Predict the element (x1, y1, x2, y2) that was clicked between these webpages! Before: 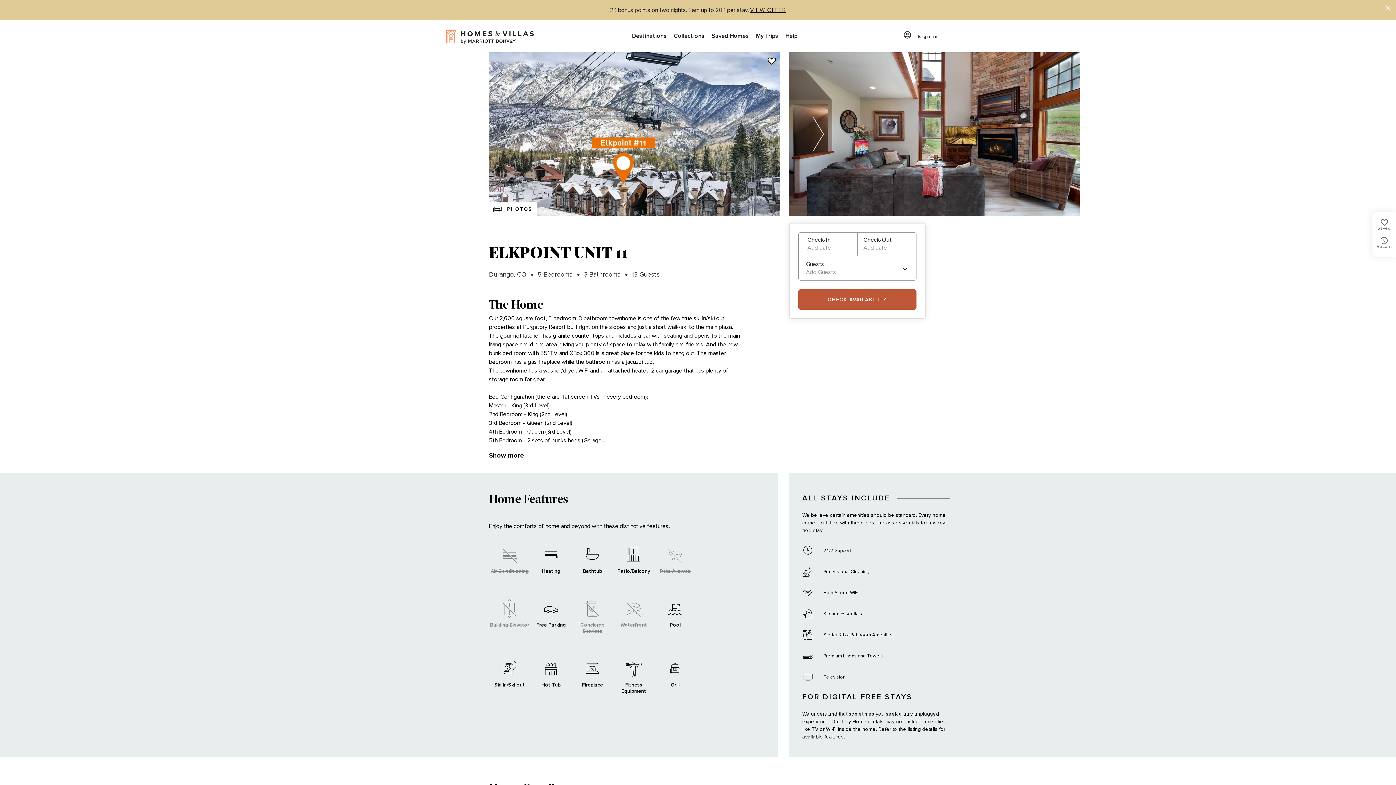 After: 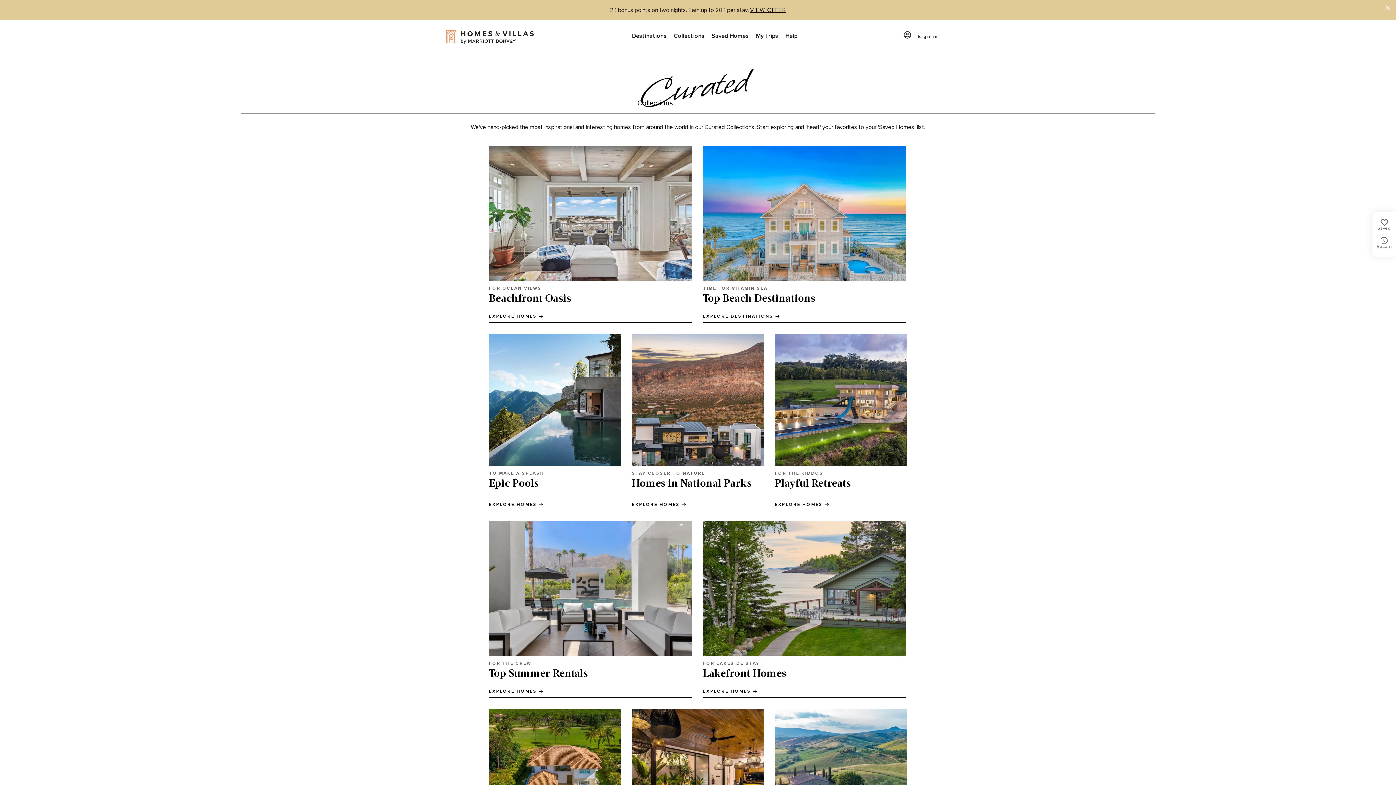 Action: bbox: (670, 20, 708, 52) label: Collections